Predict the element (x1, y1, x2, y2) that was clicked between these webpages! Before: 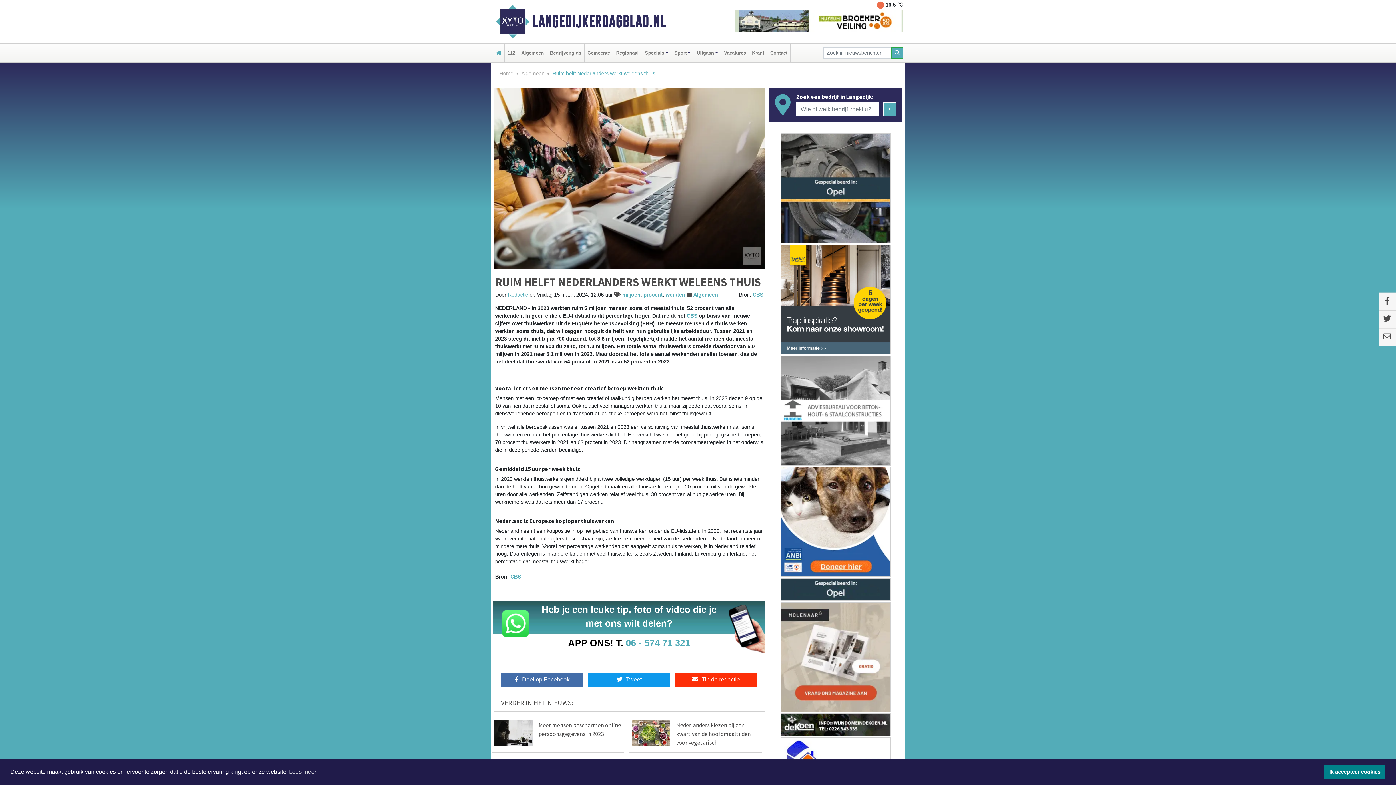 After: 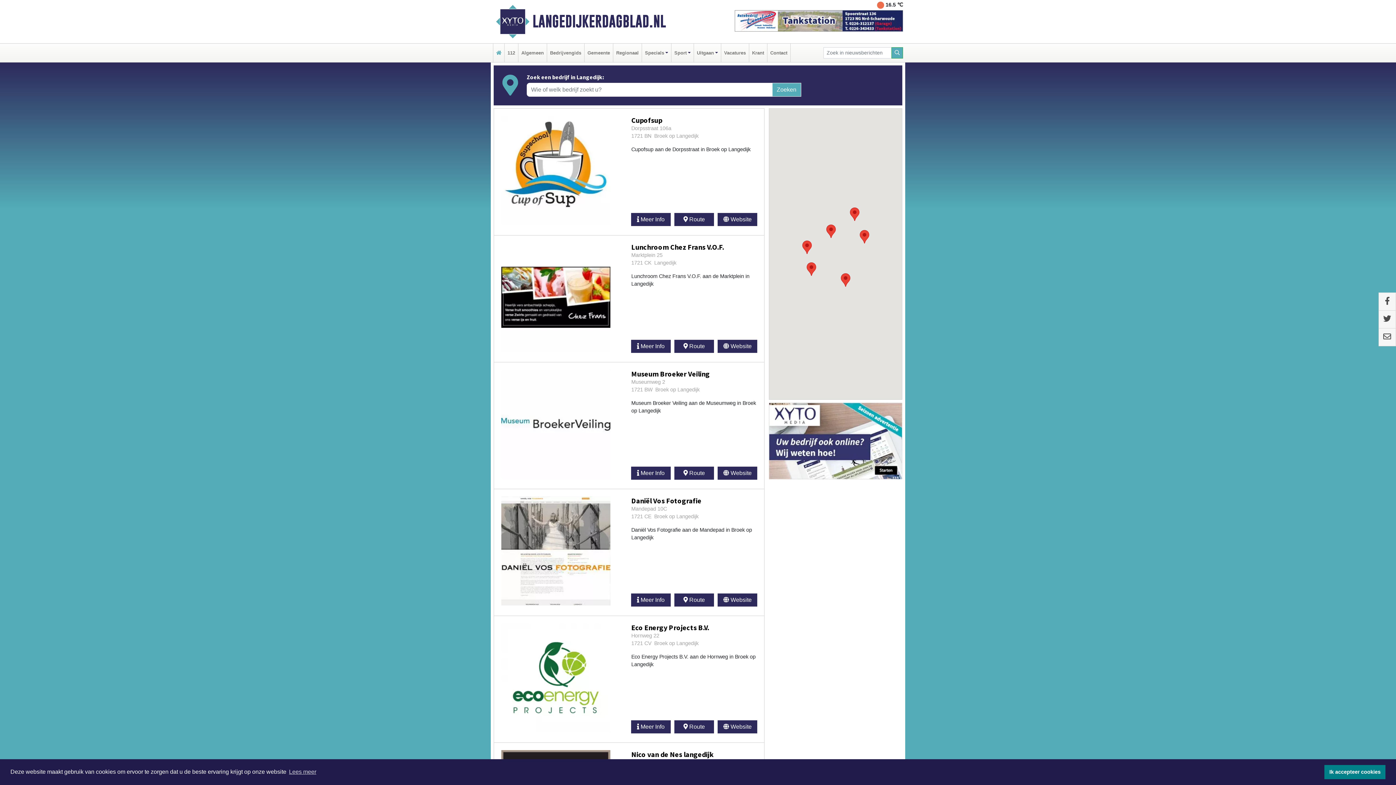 Action: bbox: (548, 43, 582, 62) label: Bedrijvengids